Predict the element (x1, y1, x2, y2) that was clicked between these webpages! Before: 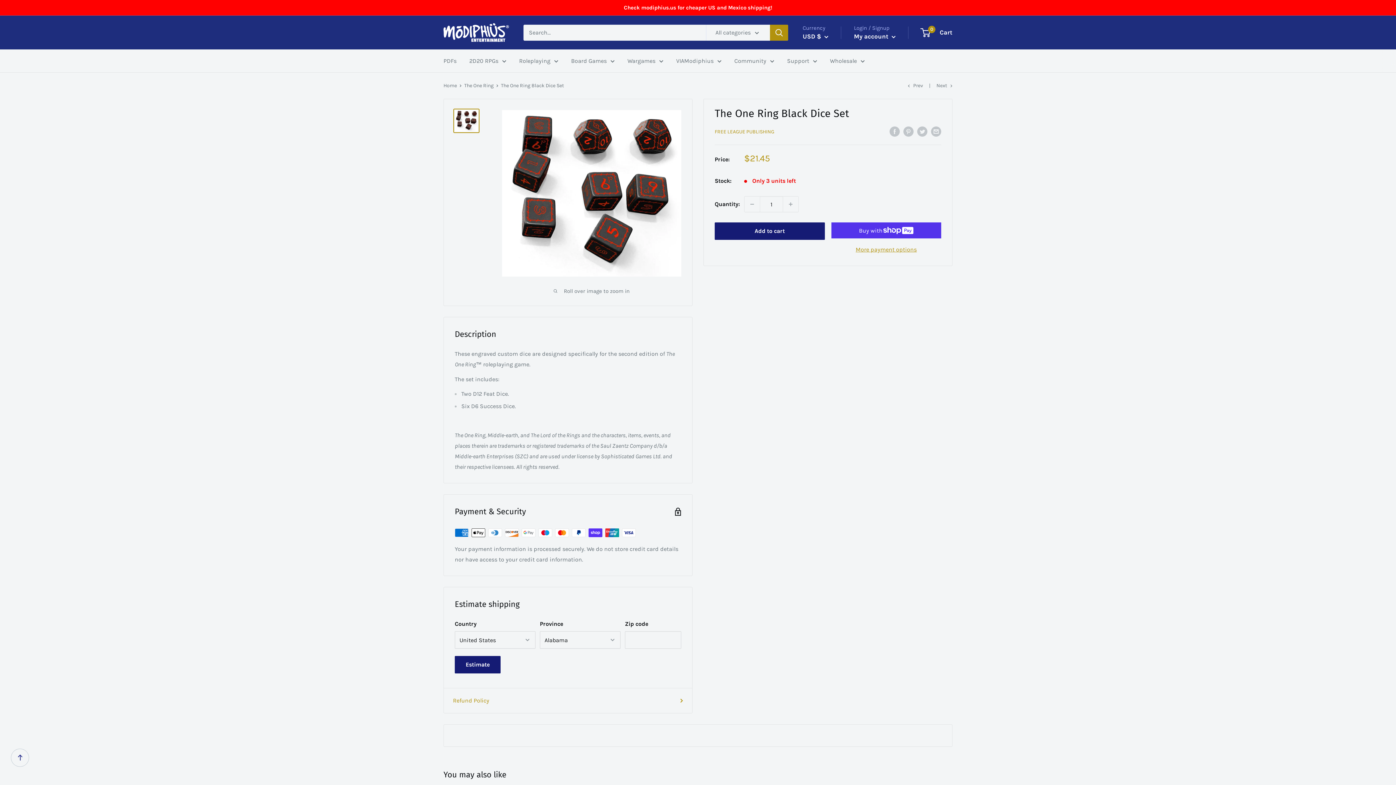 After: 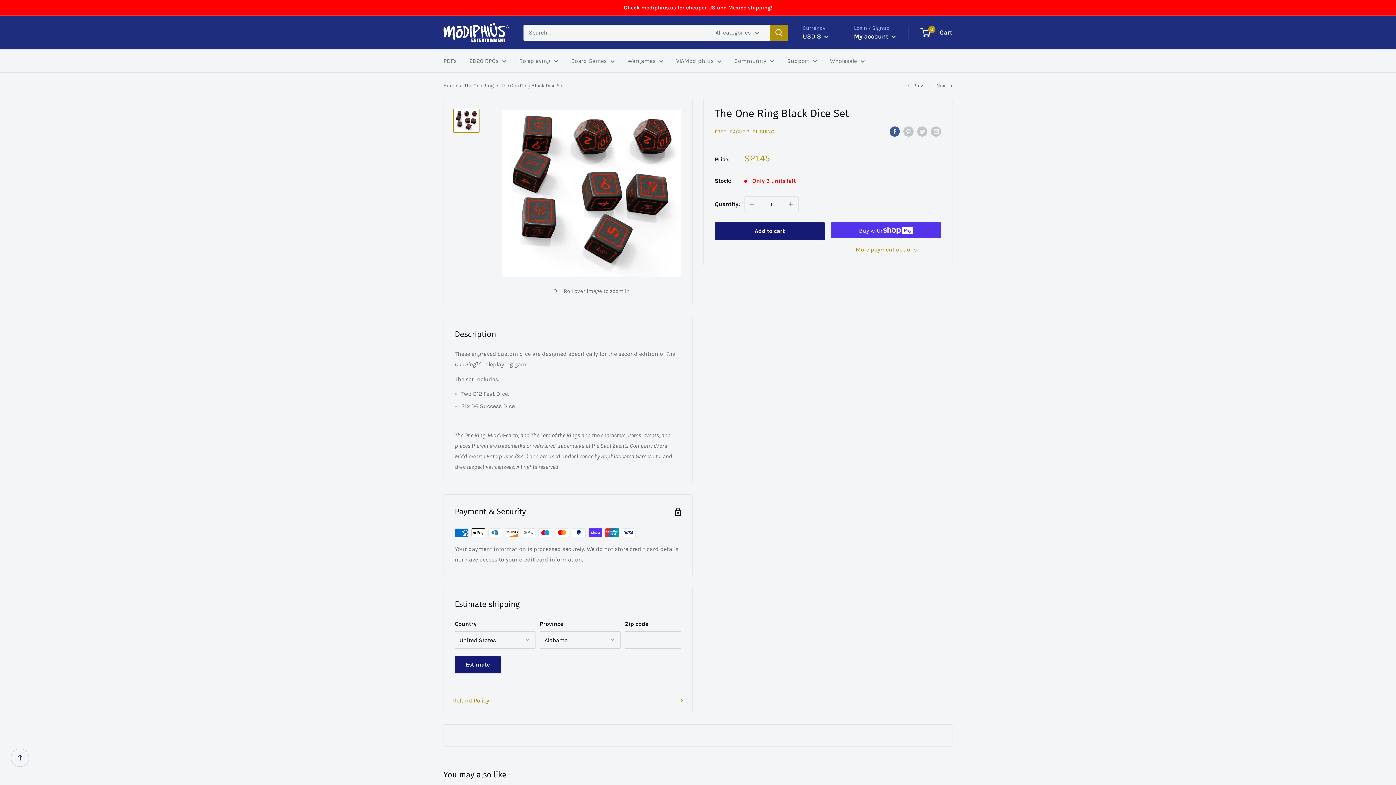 Action: bbox: (889, 125, 900, 136) label: Share on Facebook